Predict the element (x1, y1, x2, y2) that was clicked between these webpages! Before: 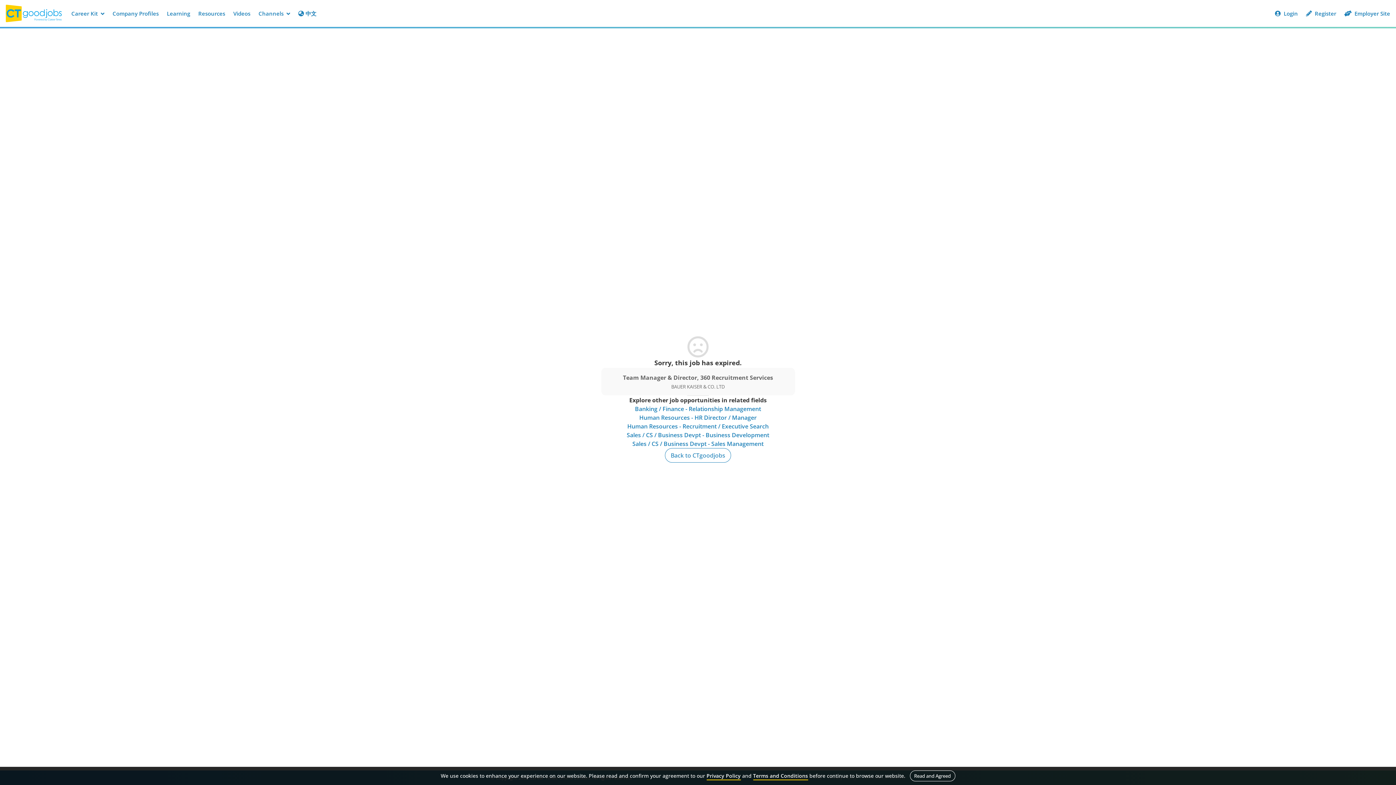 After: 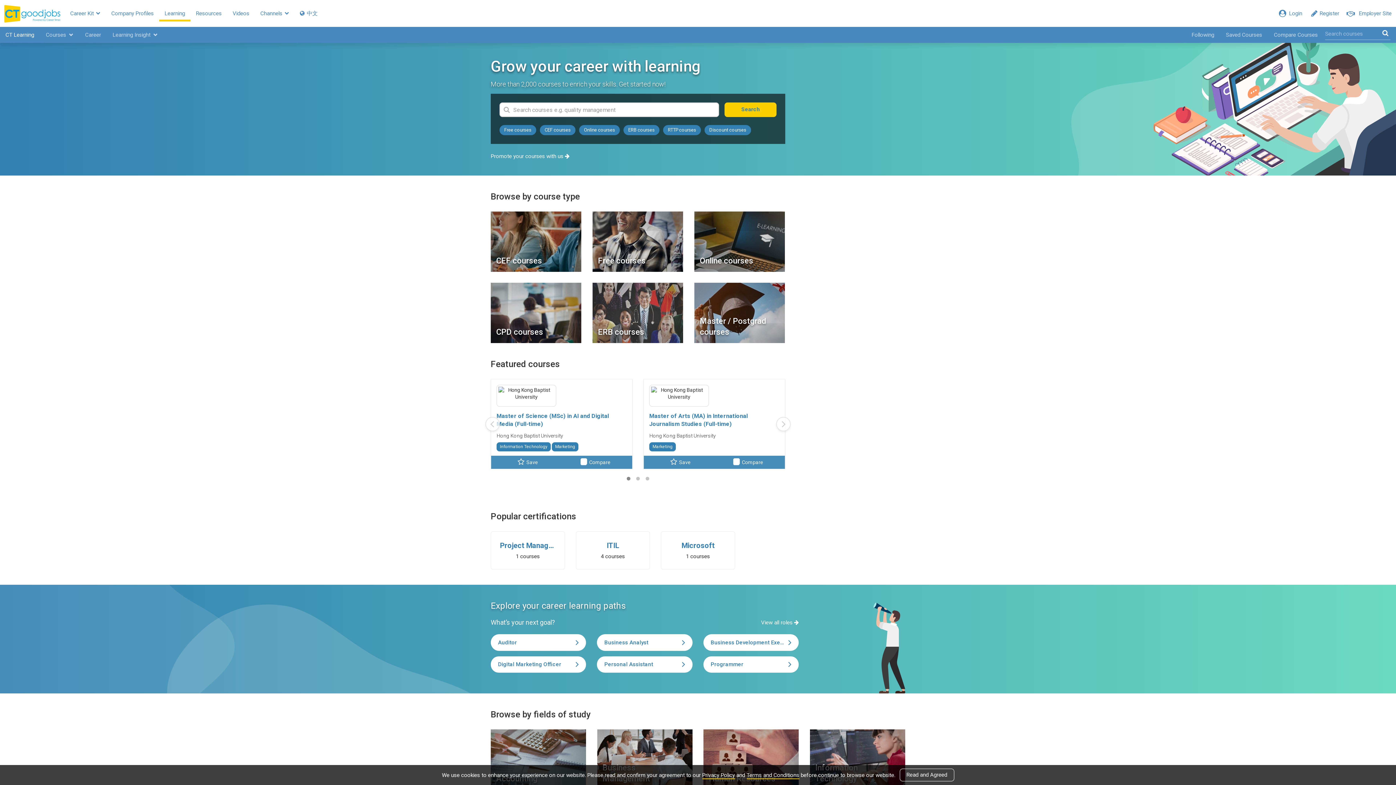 Action: bbox: (162, 6, 194, 20) label: Learning